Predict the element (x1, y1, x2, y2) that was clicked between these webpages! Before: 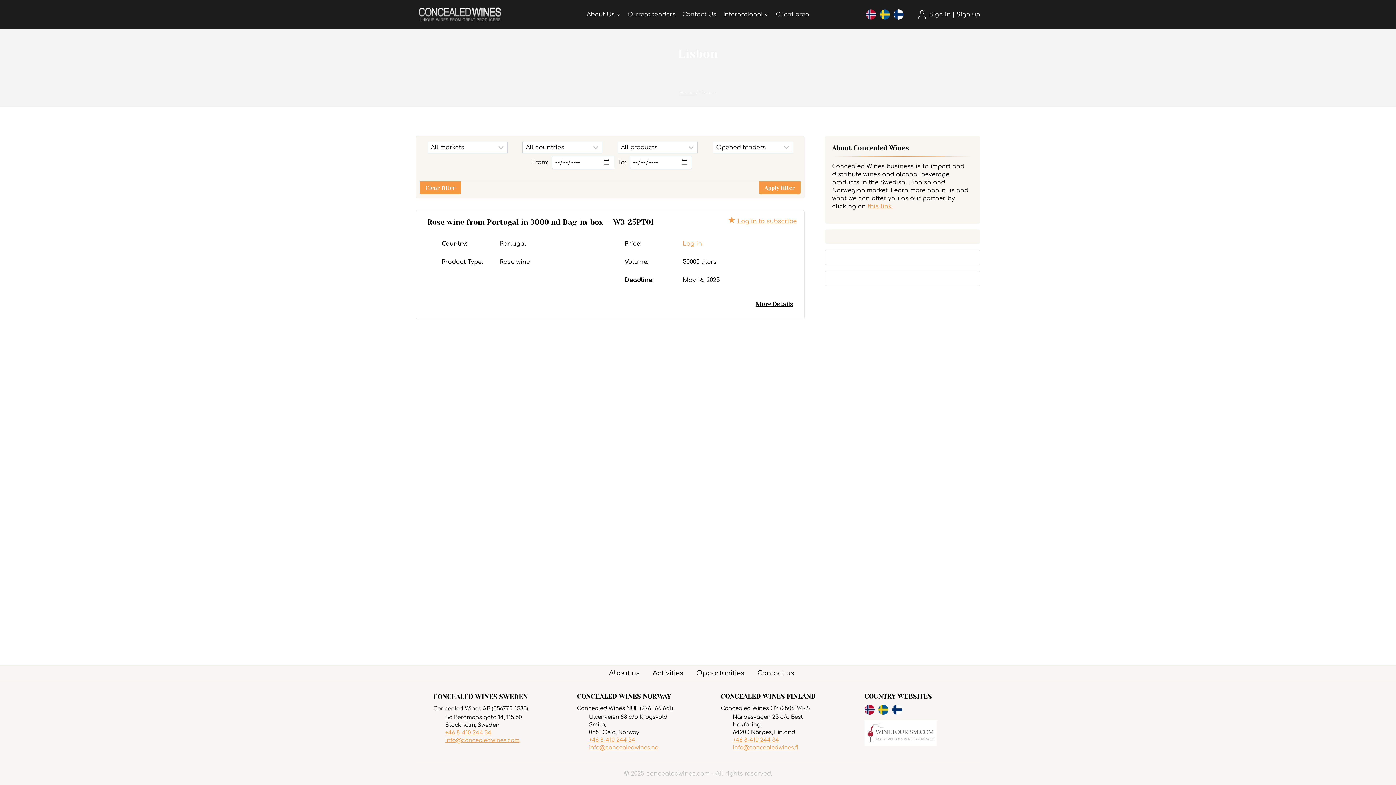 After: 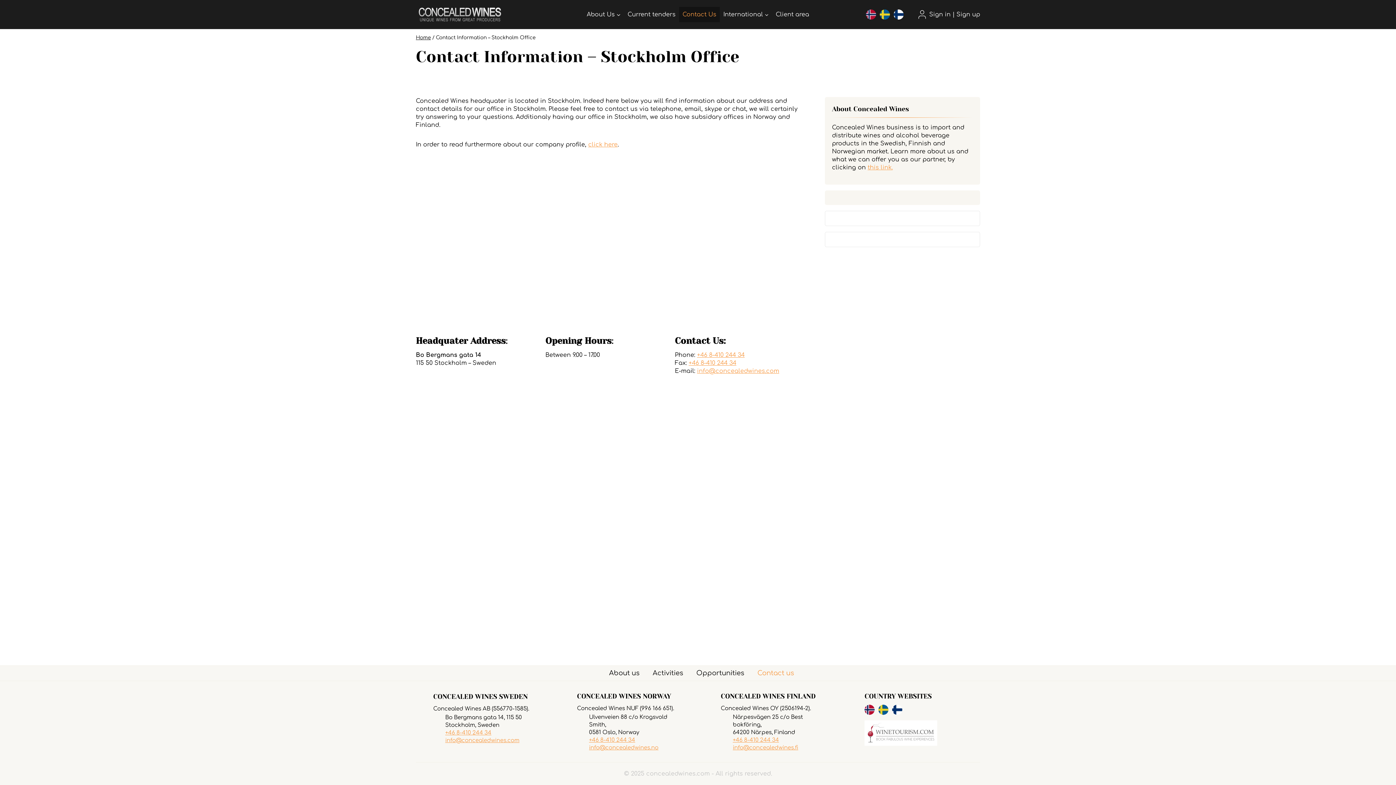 Action: label: Contact Us bbox: (679, 7, 720, 22)